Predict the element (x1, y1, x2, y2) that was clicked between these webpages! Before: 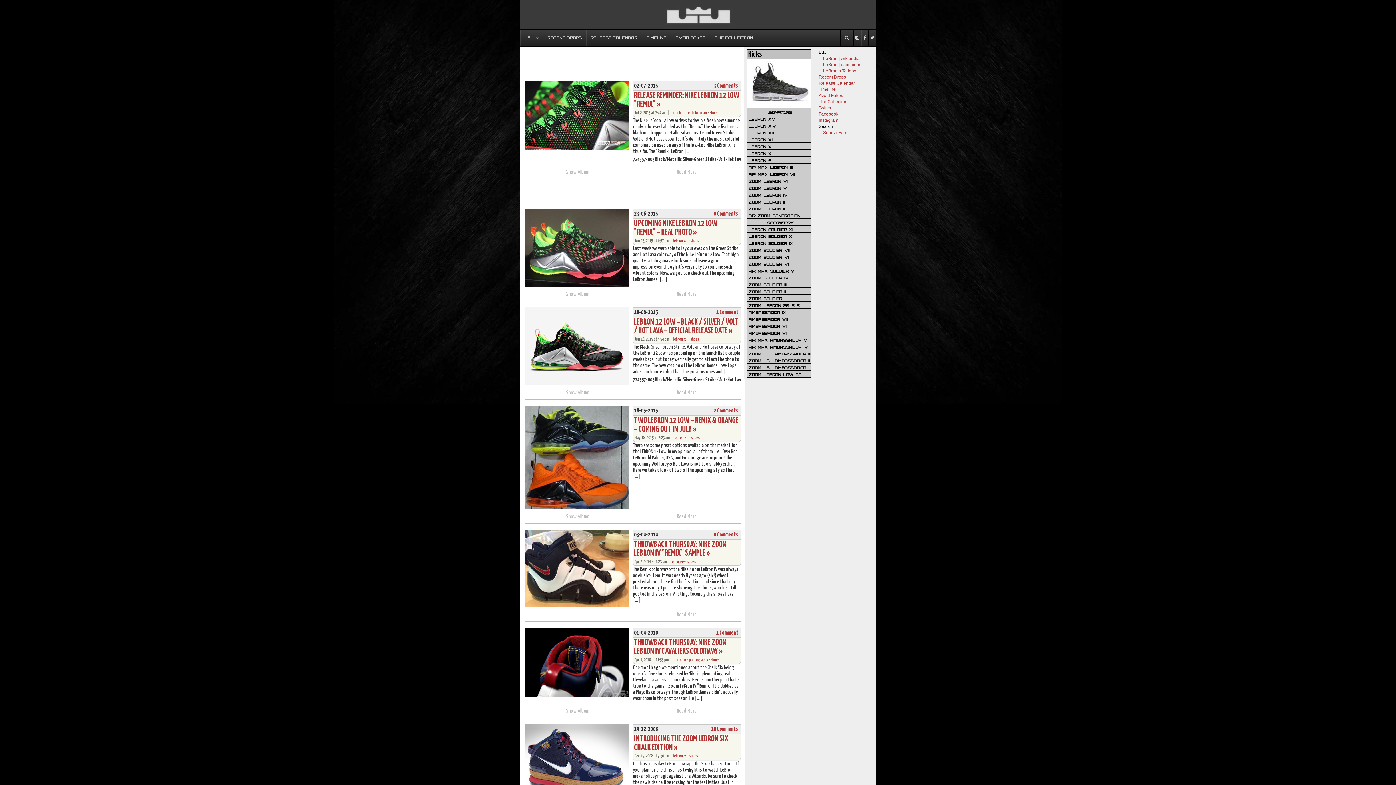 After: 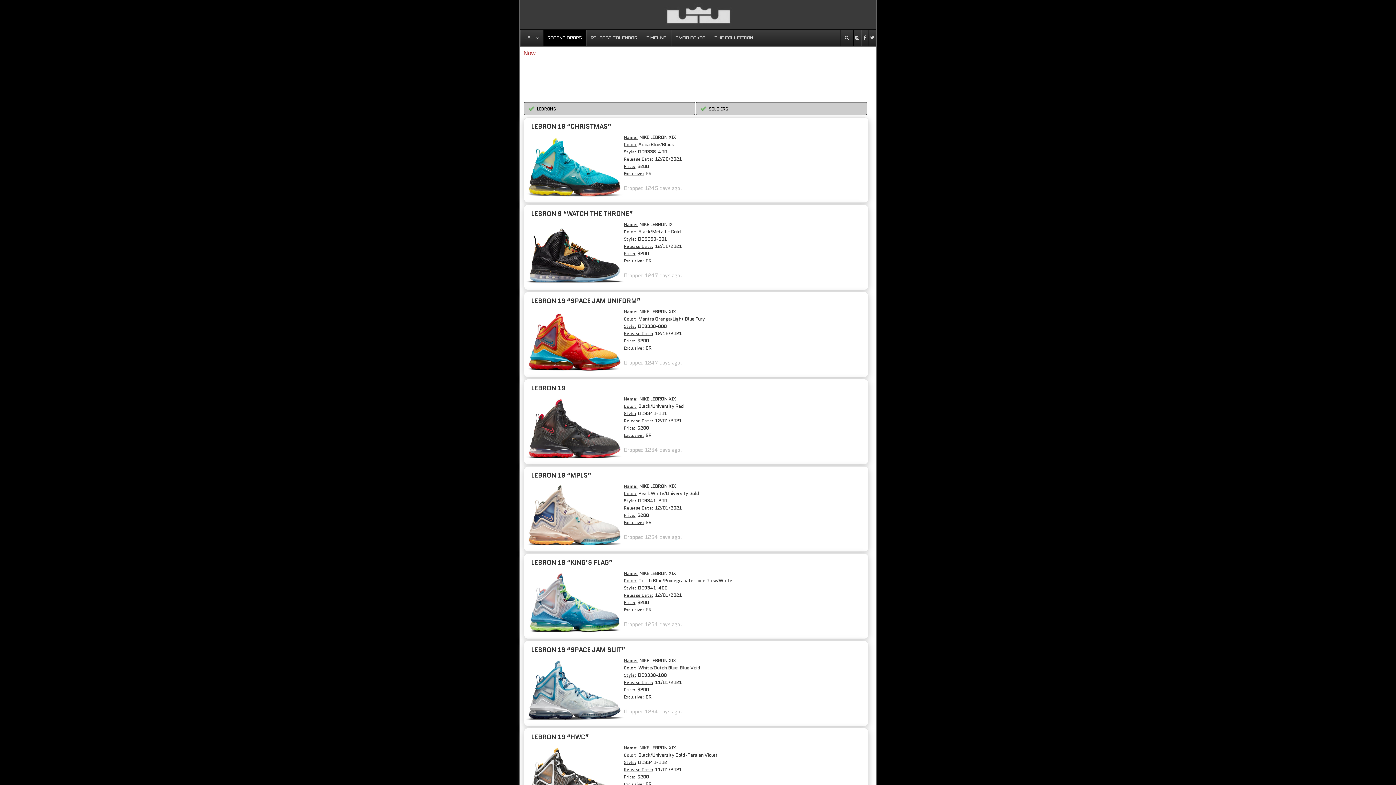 Action: label: RECENT DROPS bbox: (542, 29, 586, 46)